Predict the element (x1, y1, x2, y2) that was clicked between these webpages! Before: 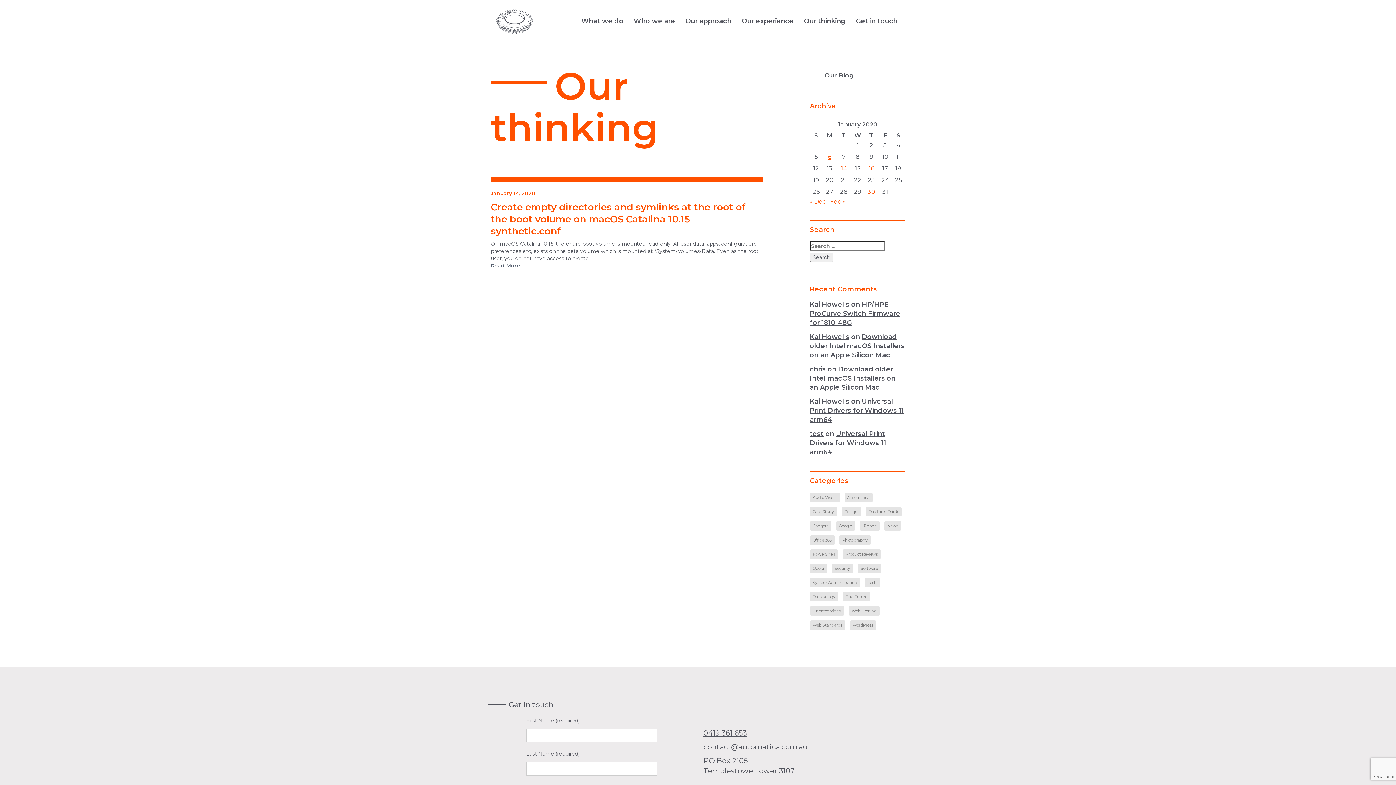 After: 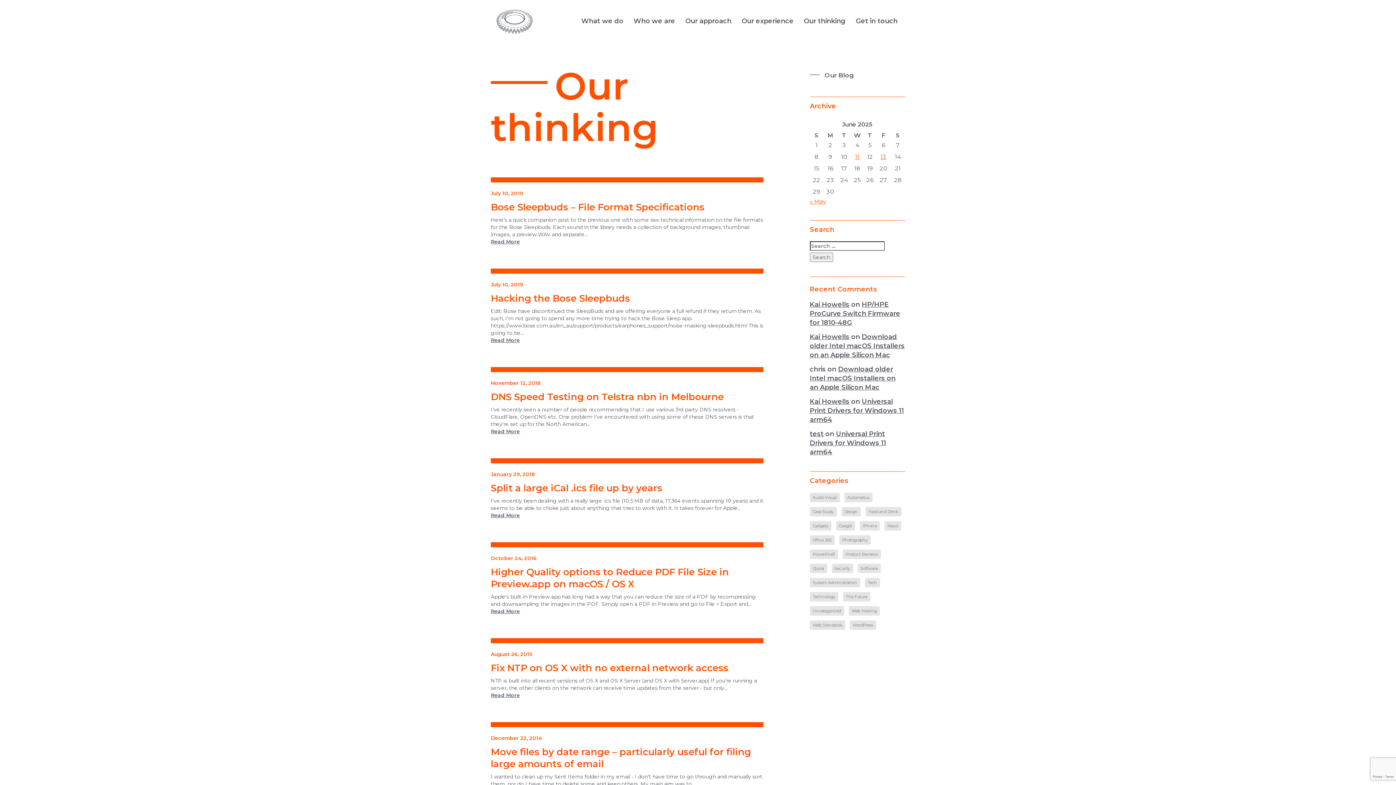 Action: label: Tech bbox: (864, 578, 880, 587)